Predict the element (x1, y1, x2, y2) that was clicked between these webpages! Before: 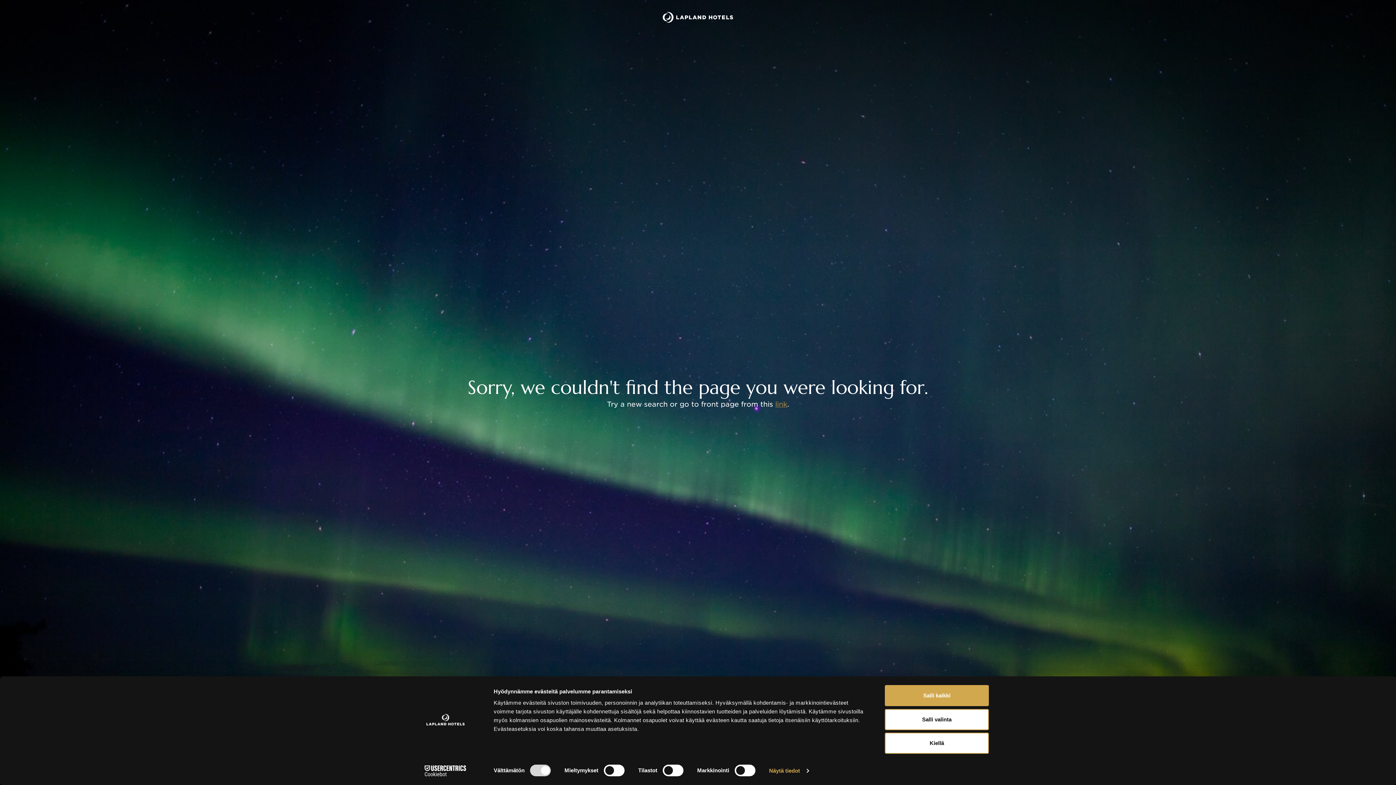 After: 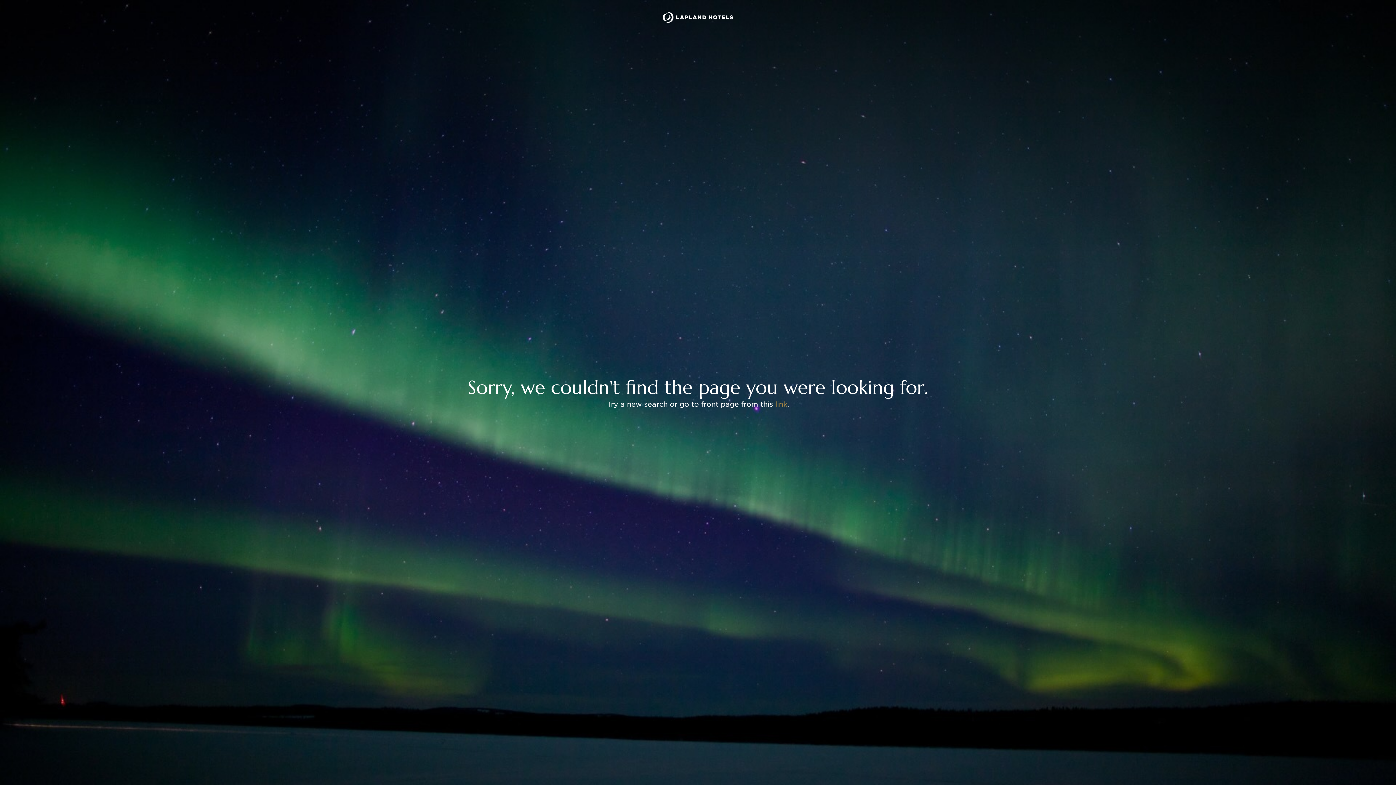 Action: bbox: (885, 733, 989, 754) label: Kiellä